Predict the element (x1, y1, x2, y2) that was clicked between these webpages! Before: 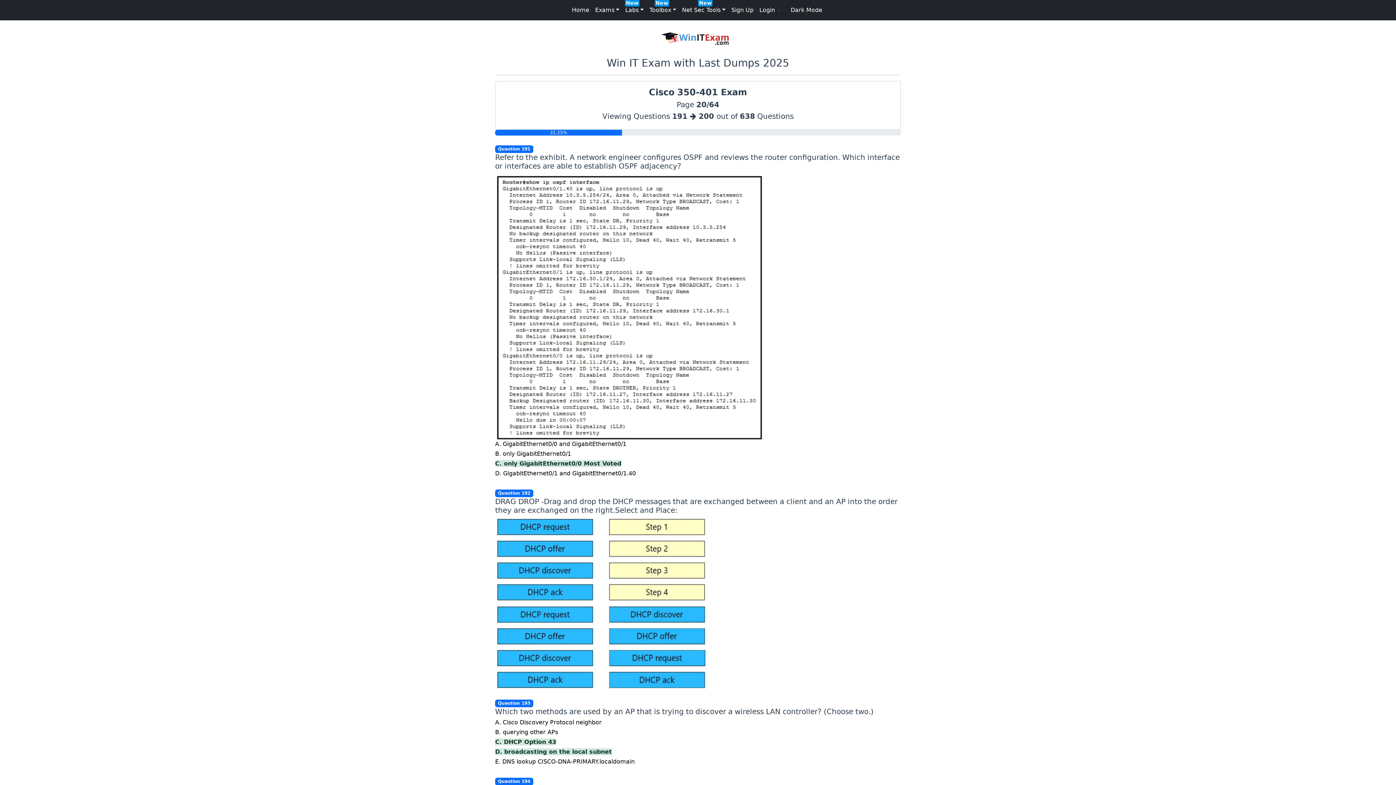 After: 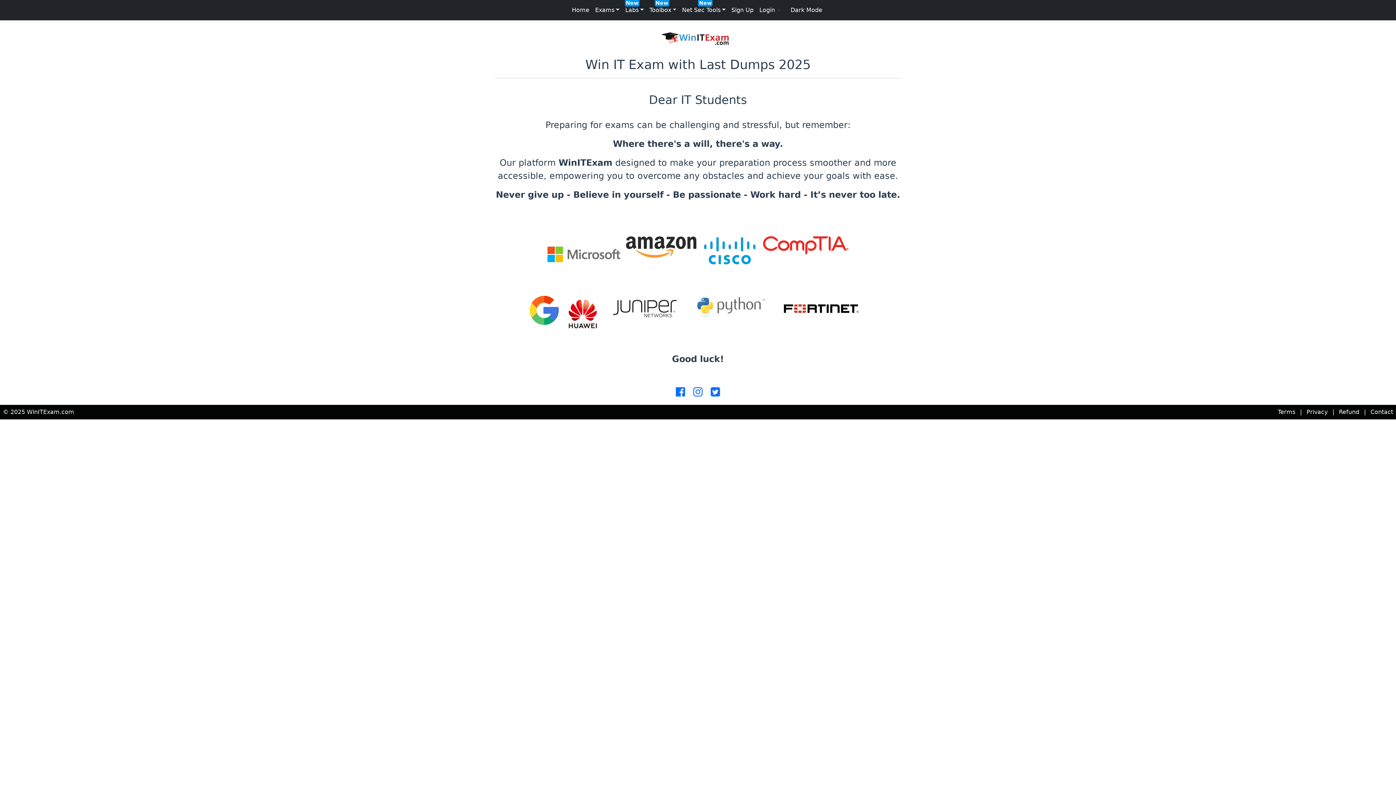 Action: bbox: (569, 2, 592, 17) label: Home